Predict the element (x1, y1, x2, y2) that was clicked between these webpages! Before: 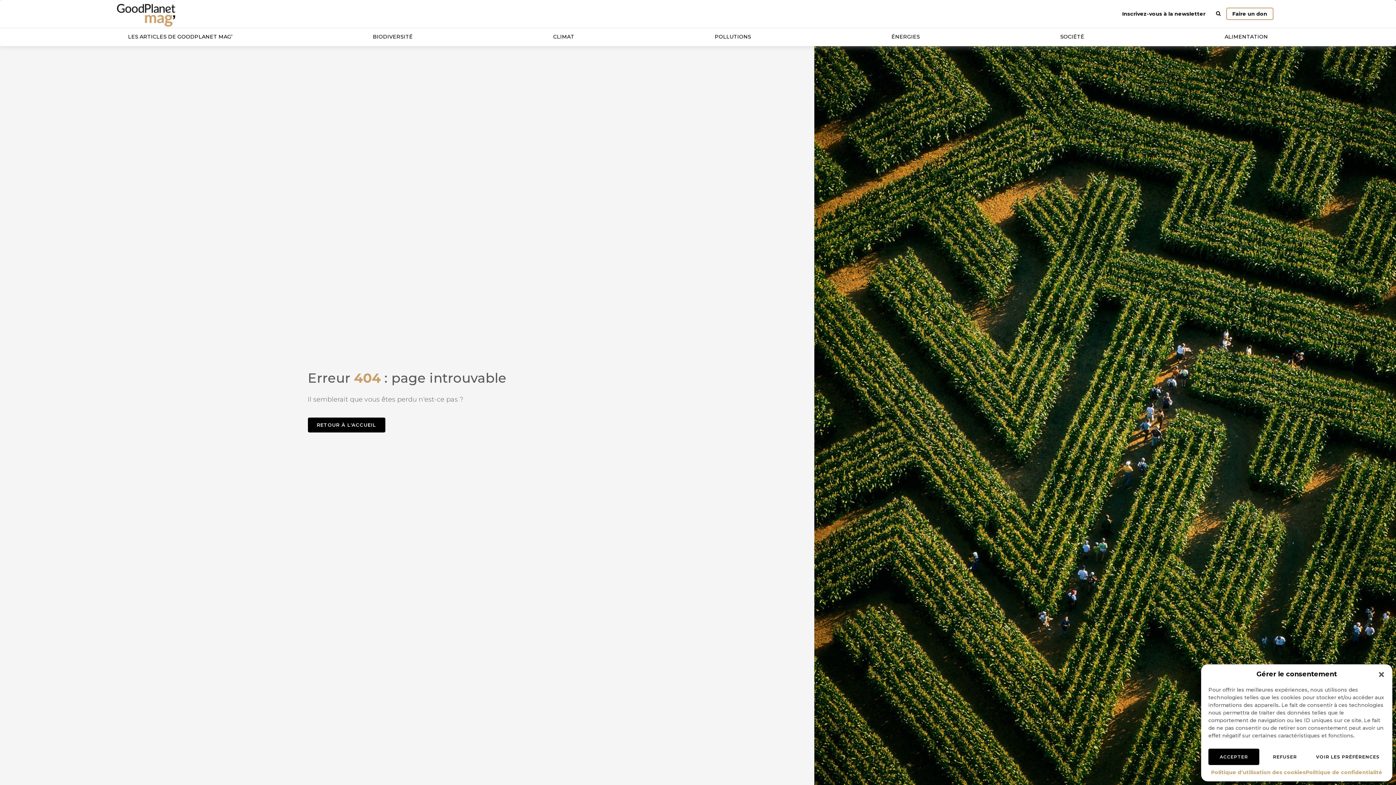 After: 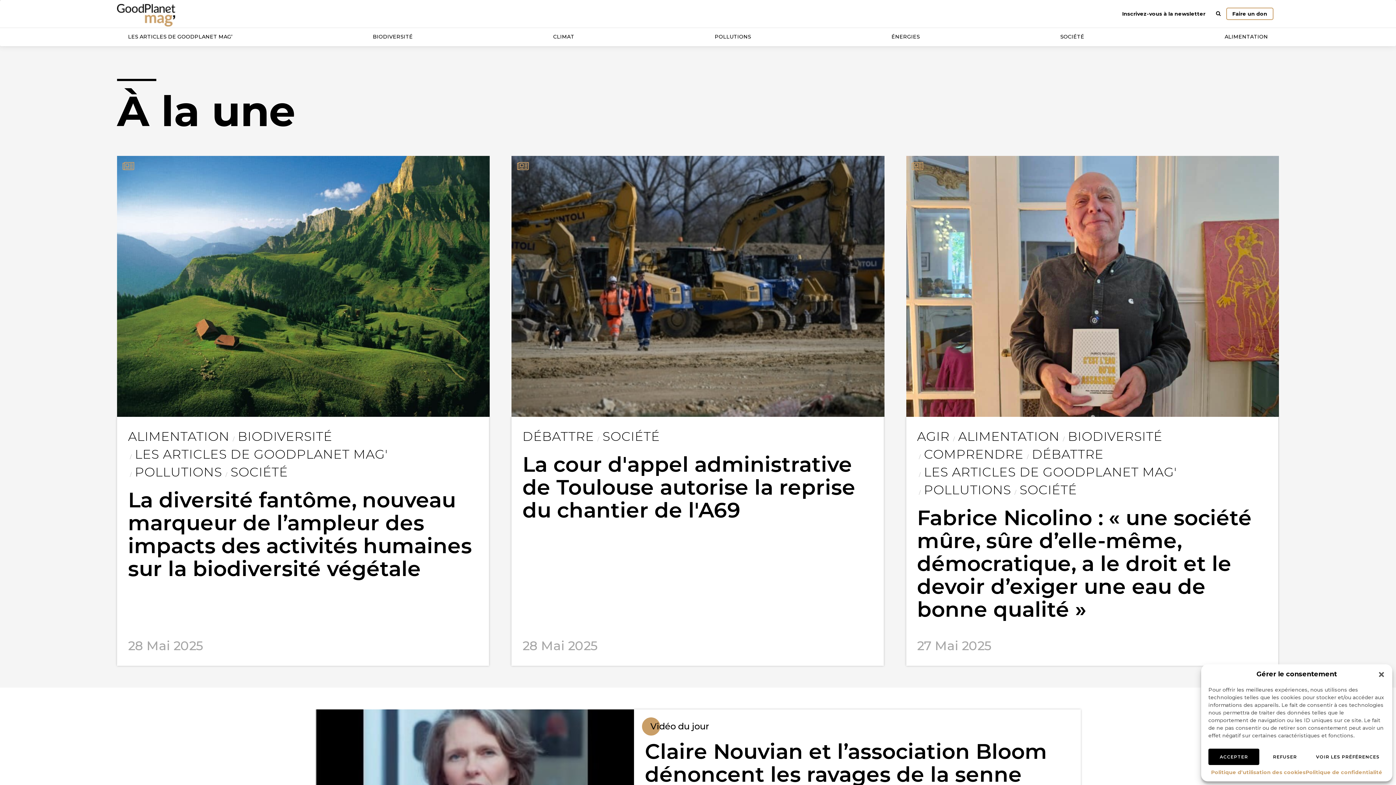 Action: bbox: (117, 0, 229, 27)